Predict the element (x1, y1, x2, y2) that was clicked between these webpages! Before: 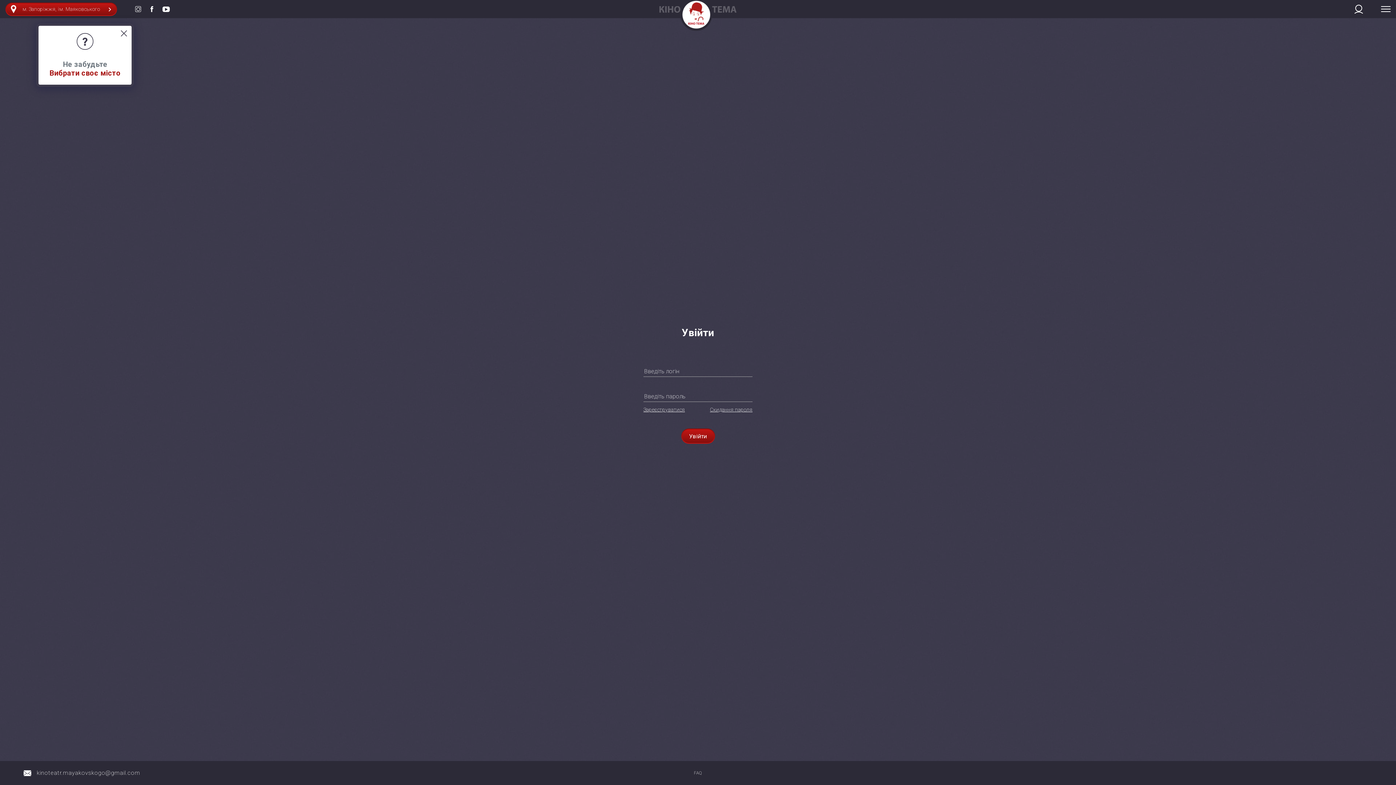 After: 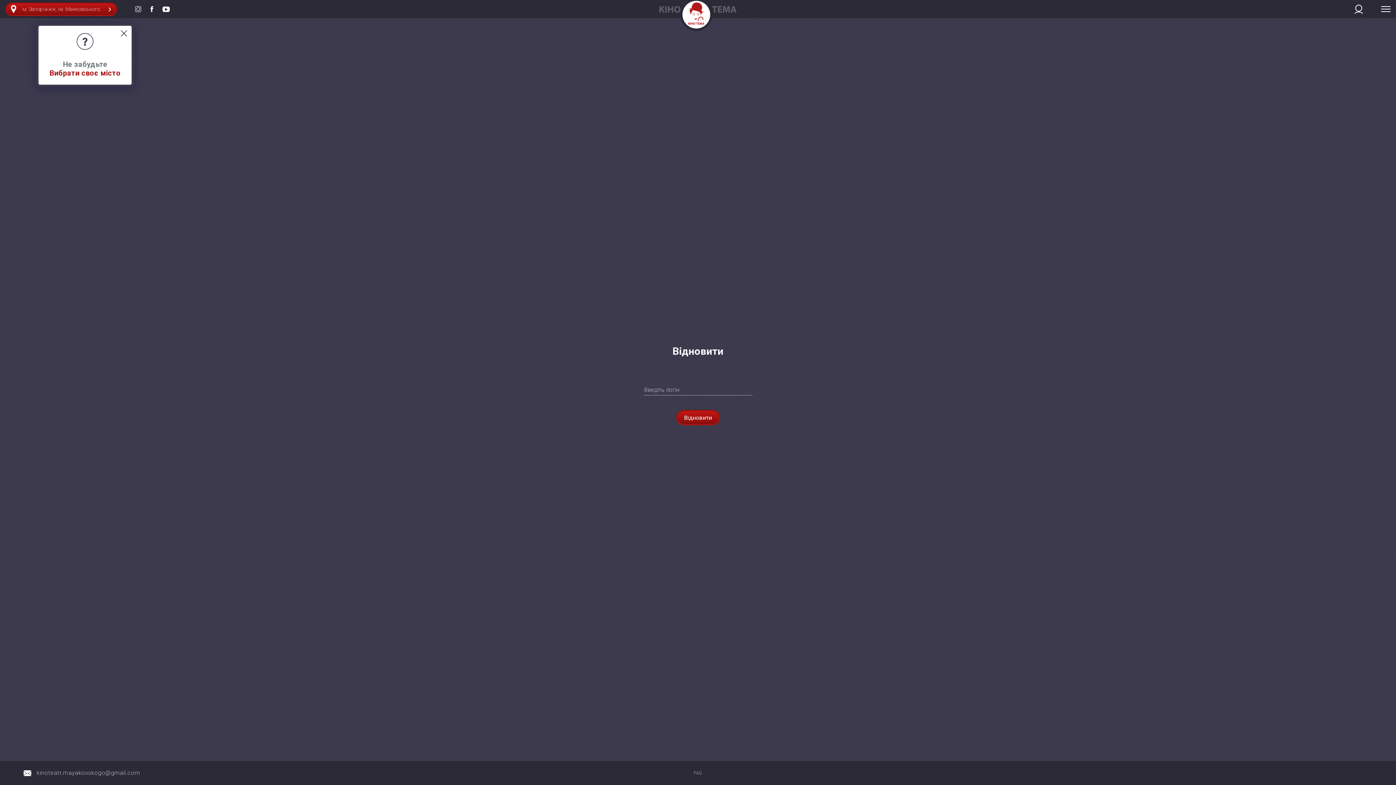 Action: label: Скидання пароля bbox: (710, 405, 752, 414)